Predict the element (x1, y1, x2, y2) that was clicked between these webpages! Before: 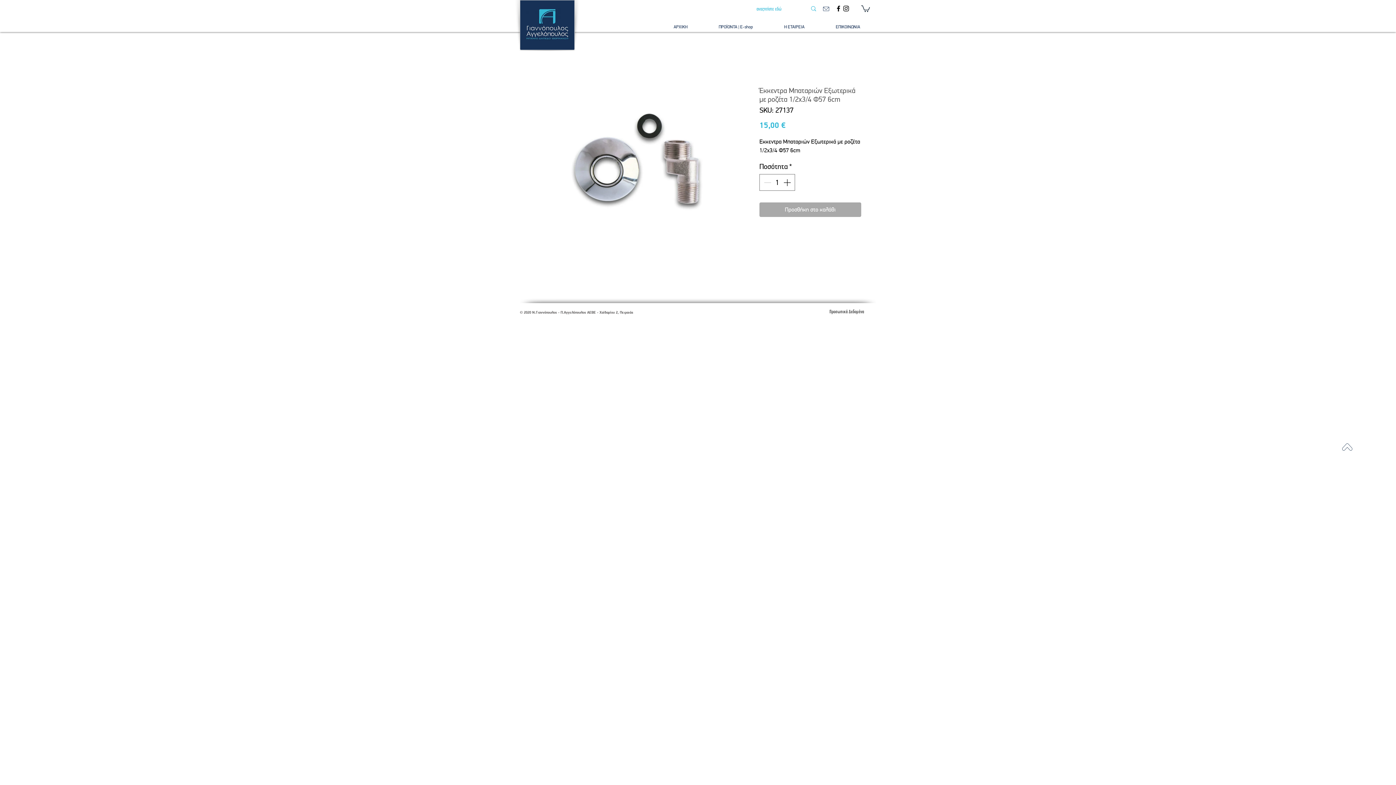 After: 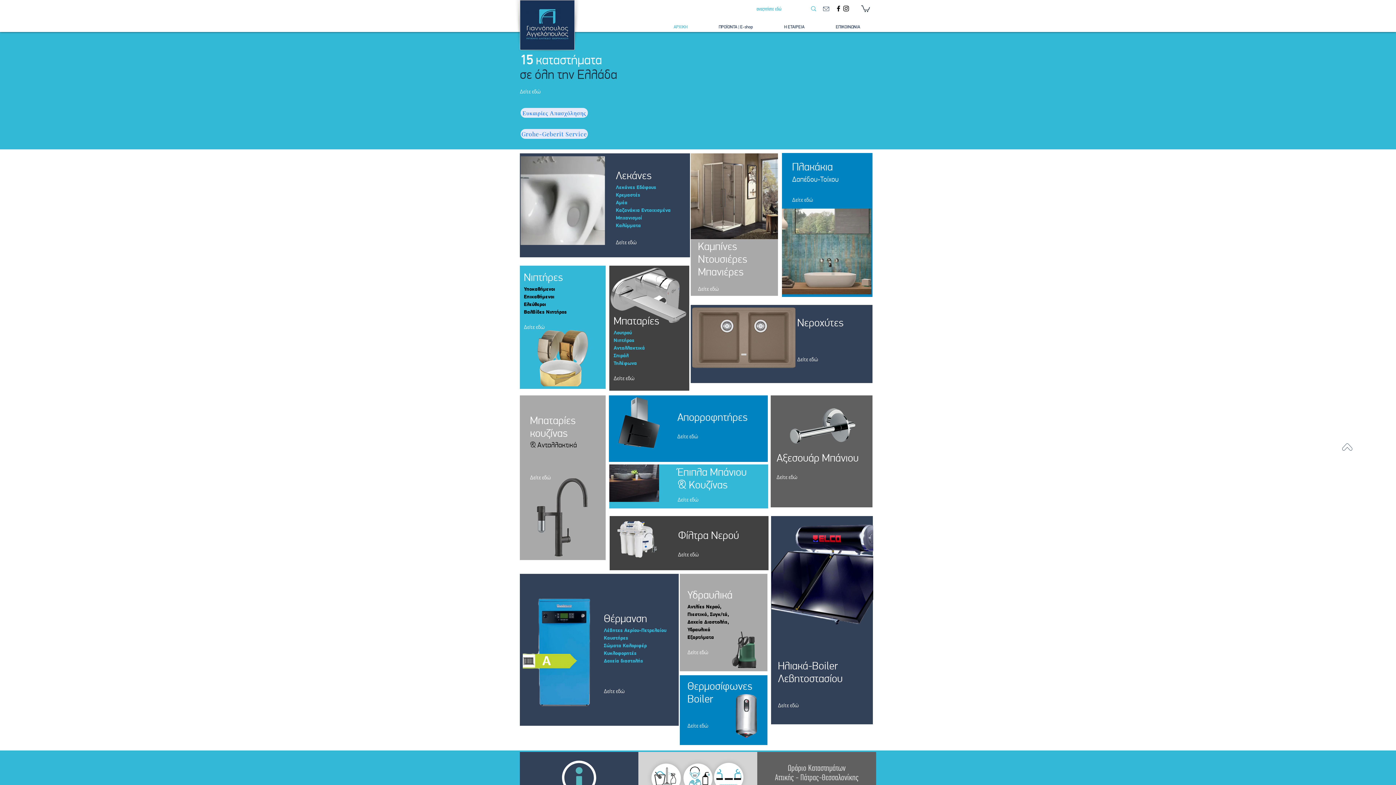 Action: label: ΠΡΟΪΟΝΤΑ | E-shop bbox: (703, 18, 768, 28)